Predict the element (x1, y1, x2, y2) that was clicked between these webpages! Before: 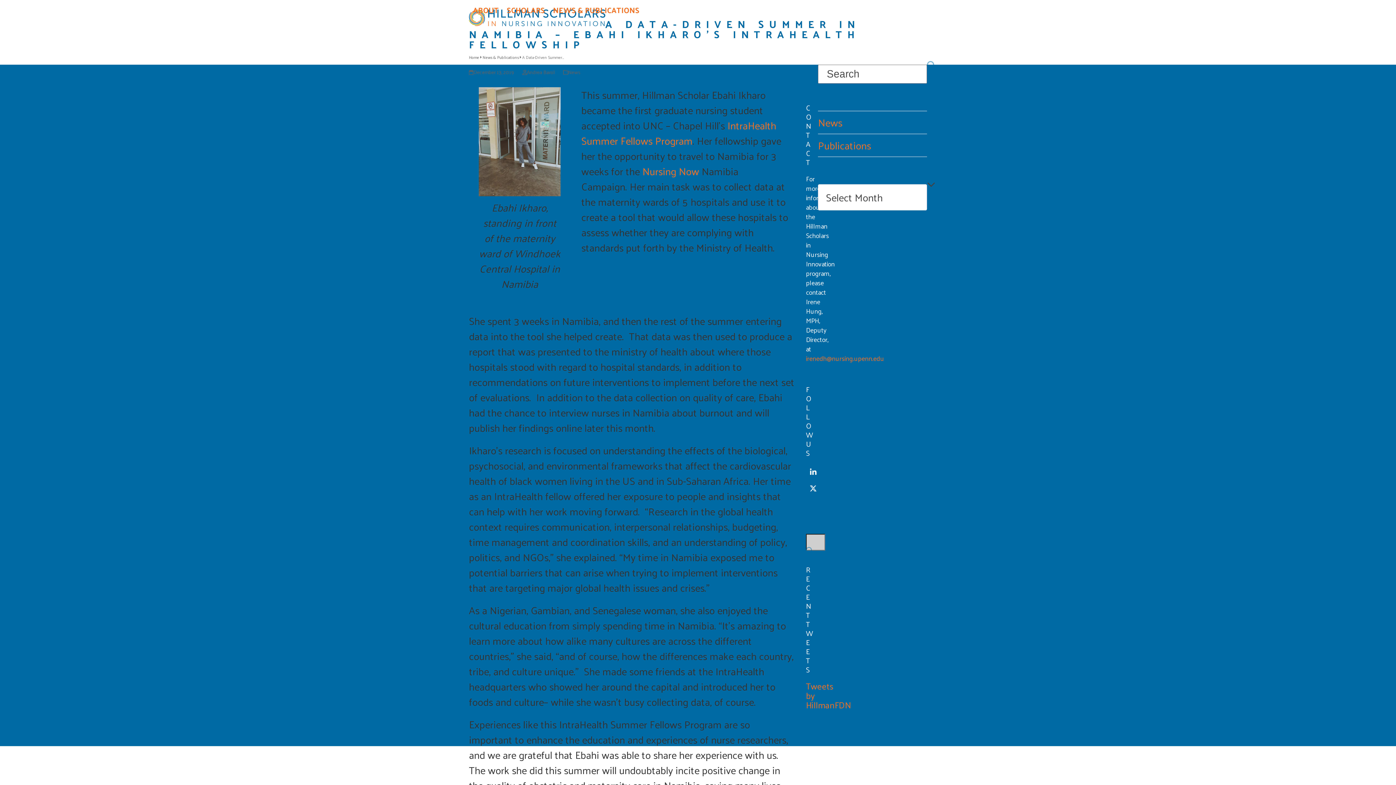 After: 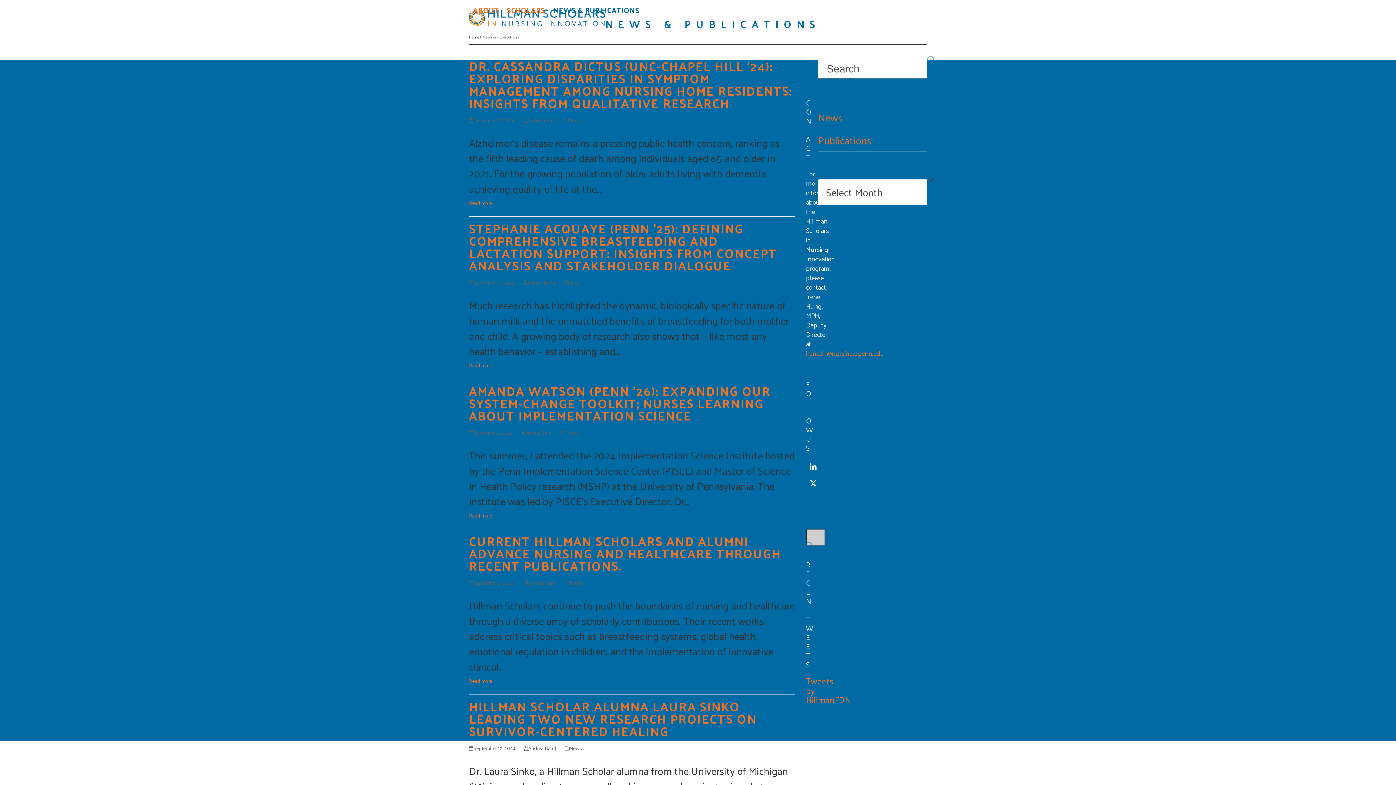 Action: bbox: (482, 53, 518, 60) label: News & Publications